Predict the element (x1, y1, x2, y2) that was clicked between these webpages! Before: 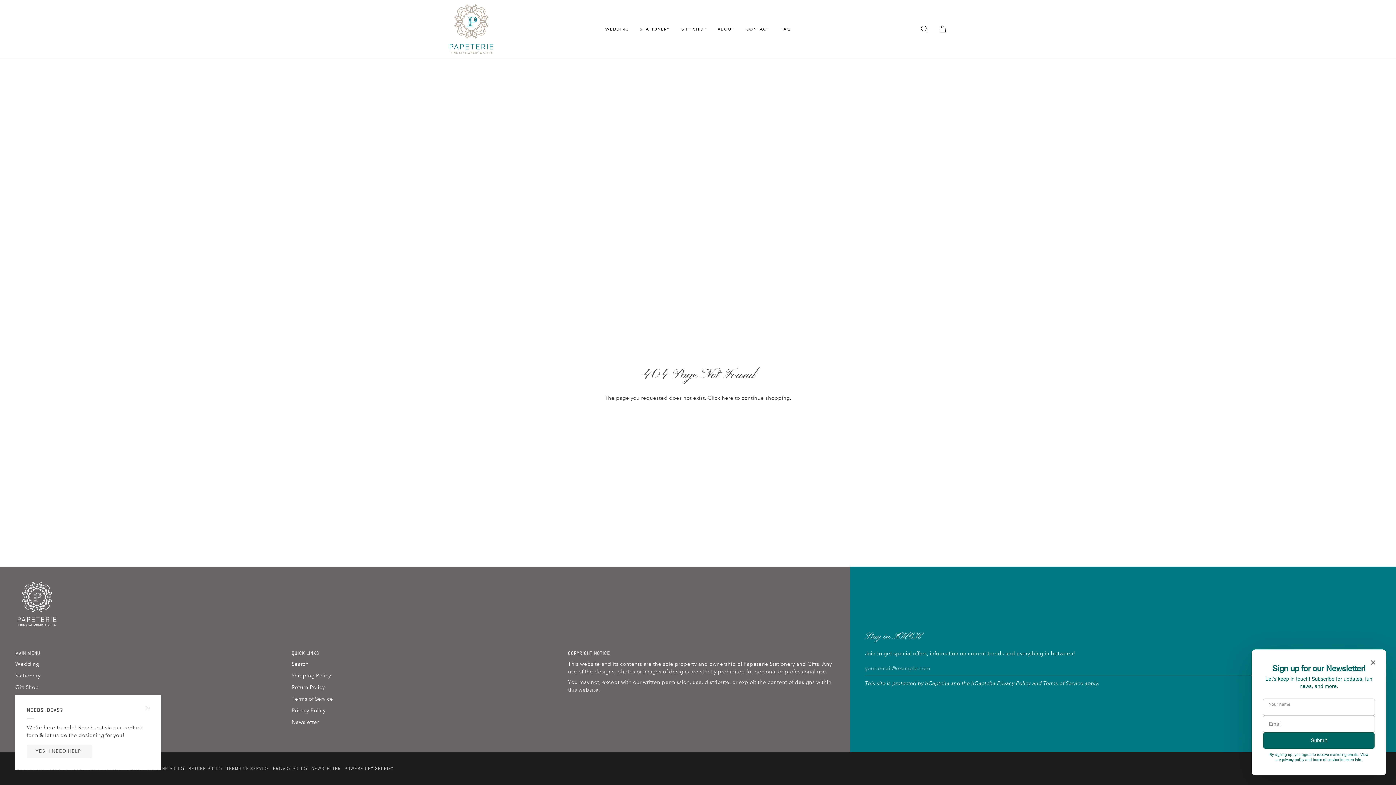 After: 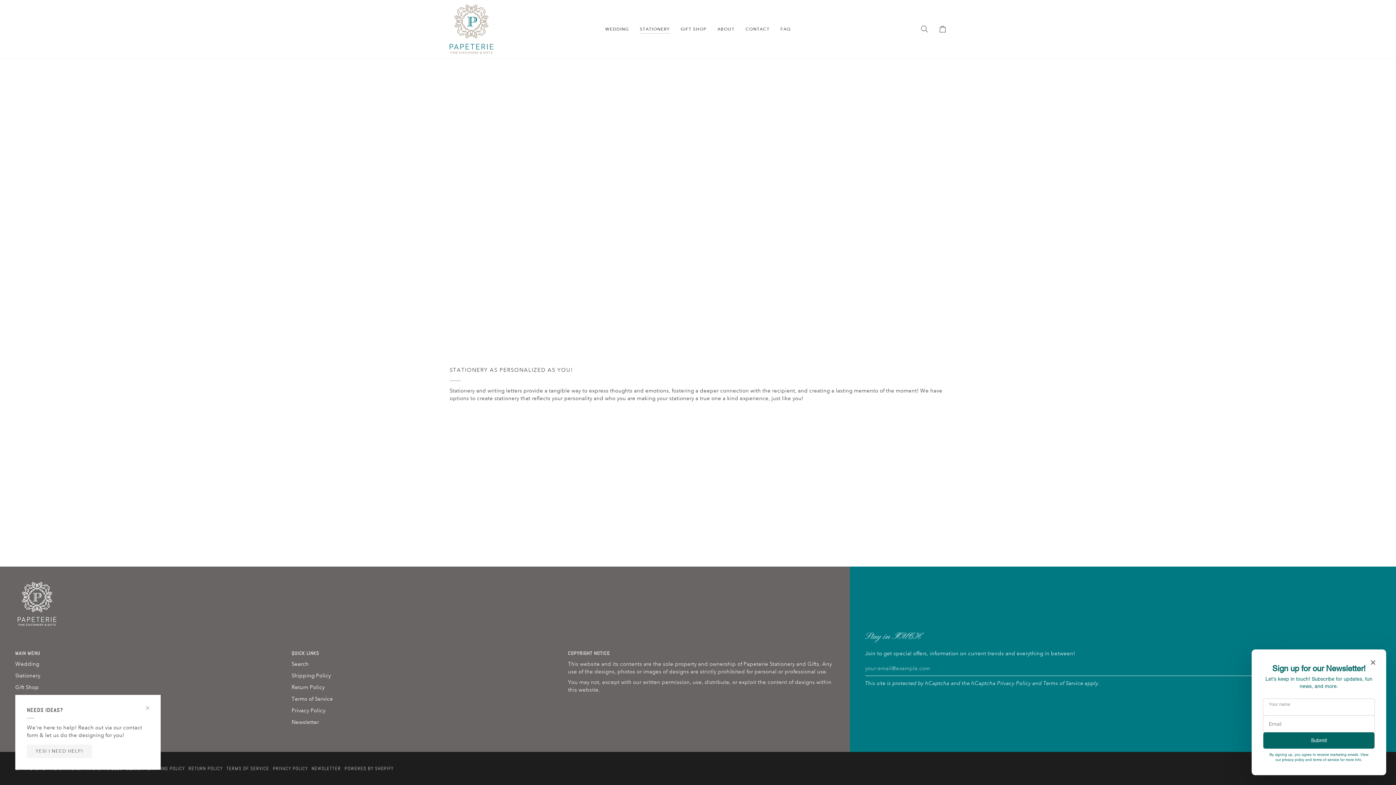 Action: bbox: (15, 672, 40, 679) label: Stationery